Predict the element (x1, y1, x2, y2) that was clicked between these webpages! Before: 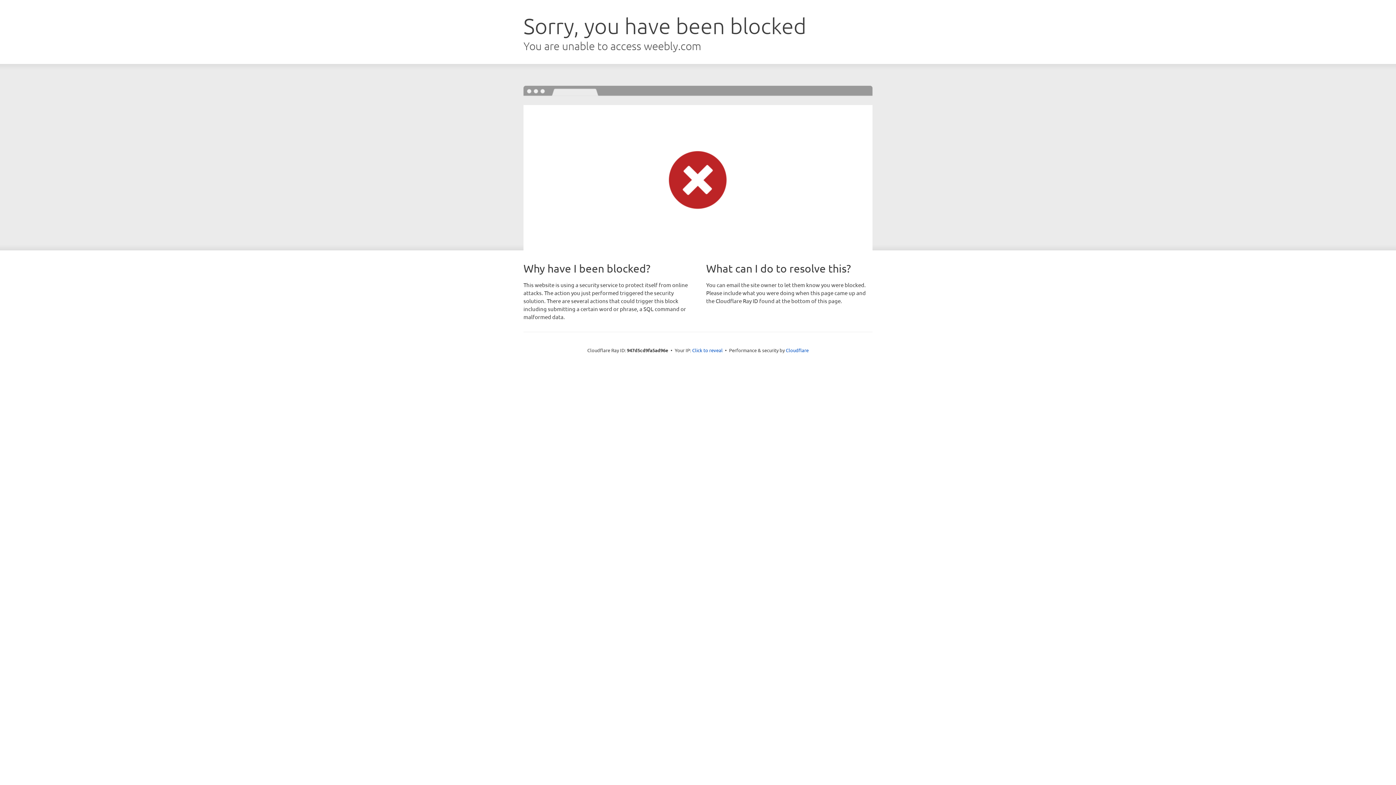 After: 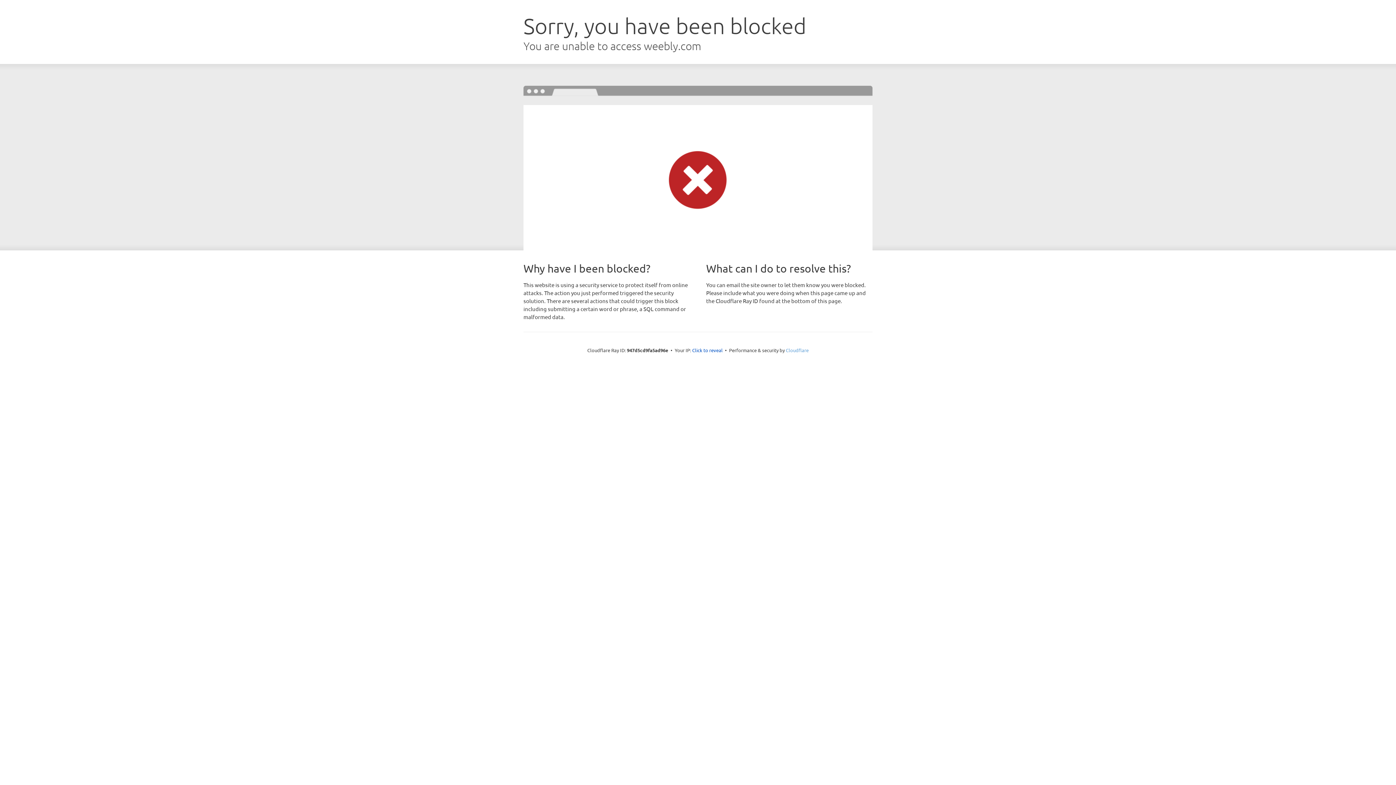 Action: bbox: (786, 347, 808, 353) label: Cloudflare